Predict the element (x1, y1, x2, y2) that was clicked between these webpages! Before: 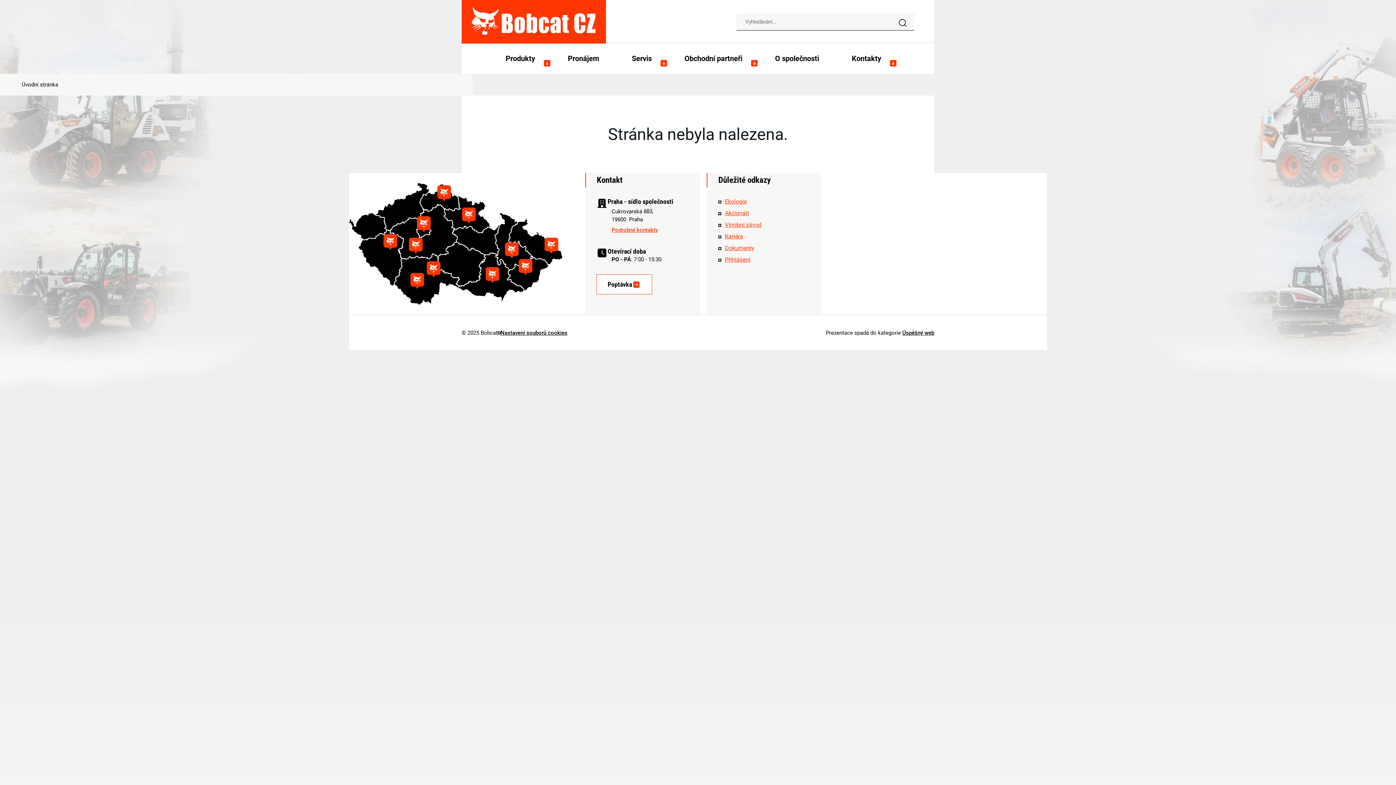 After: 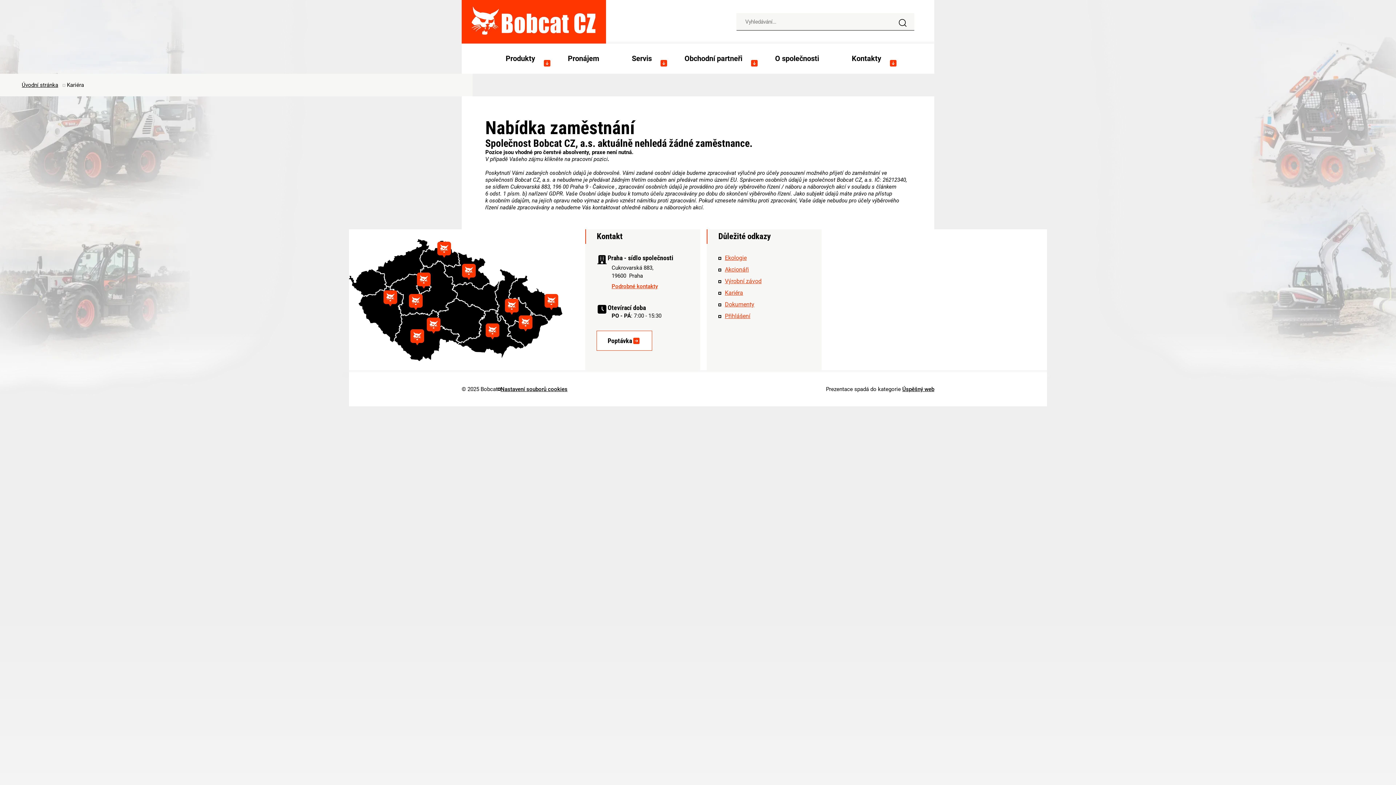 Action: label: Kariéra bbox: (725, 233, 743, 240)